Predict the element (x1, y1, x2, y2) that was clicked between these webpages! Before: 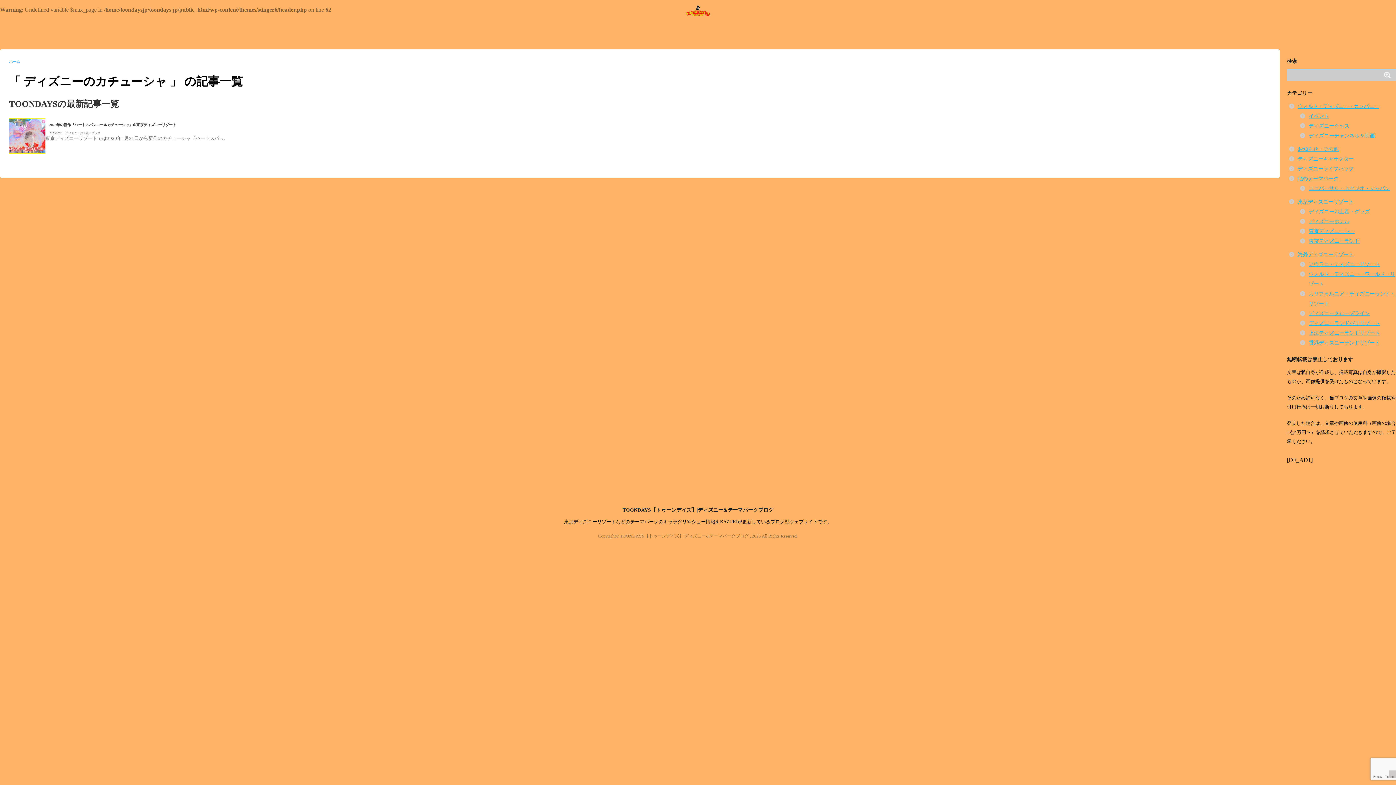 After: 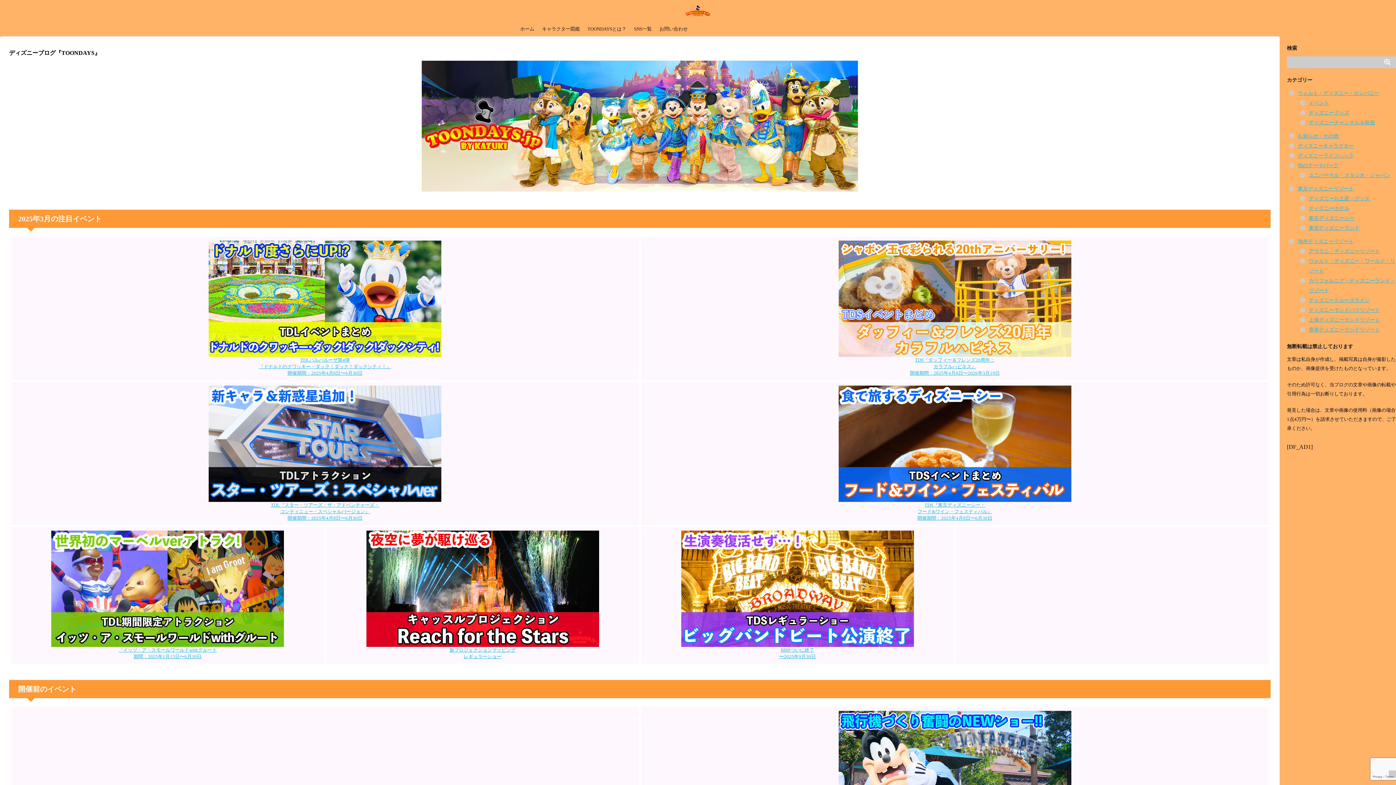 Action: bbox: (685, 10, 710, 15)